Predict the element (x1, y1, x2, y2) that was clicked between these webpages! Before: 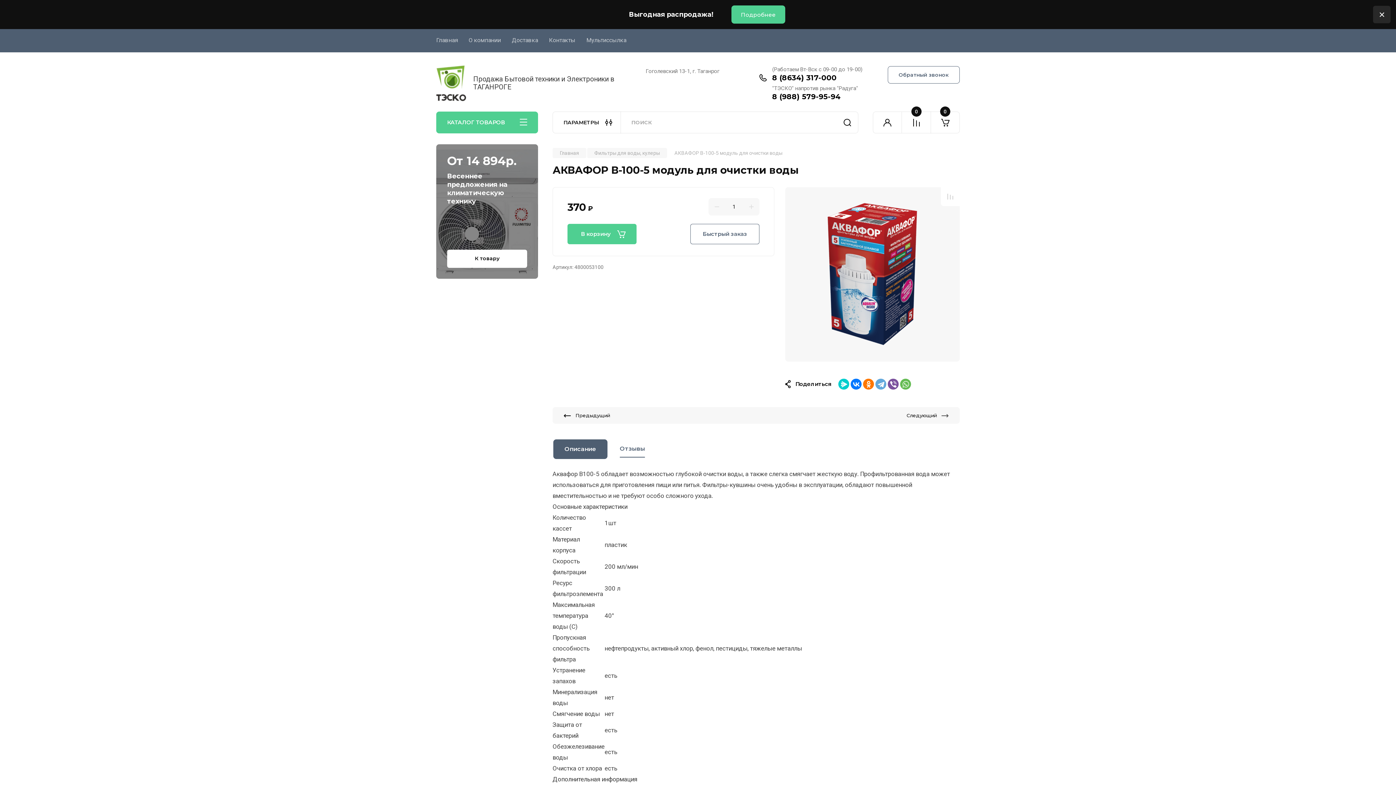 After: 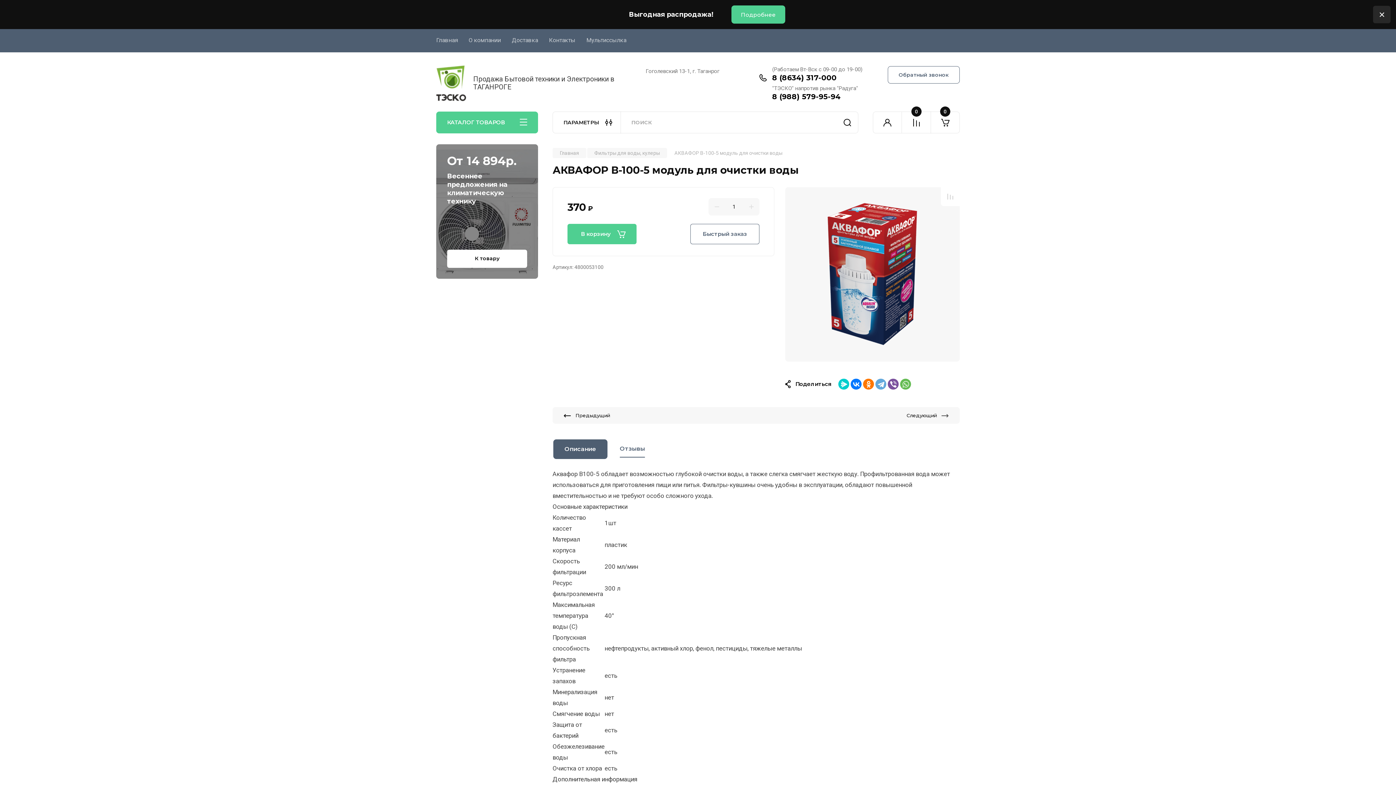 Action: bbox: (772, 73, 836, 82) label: 8 (8634) 317-000